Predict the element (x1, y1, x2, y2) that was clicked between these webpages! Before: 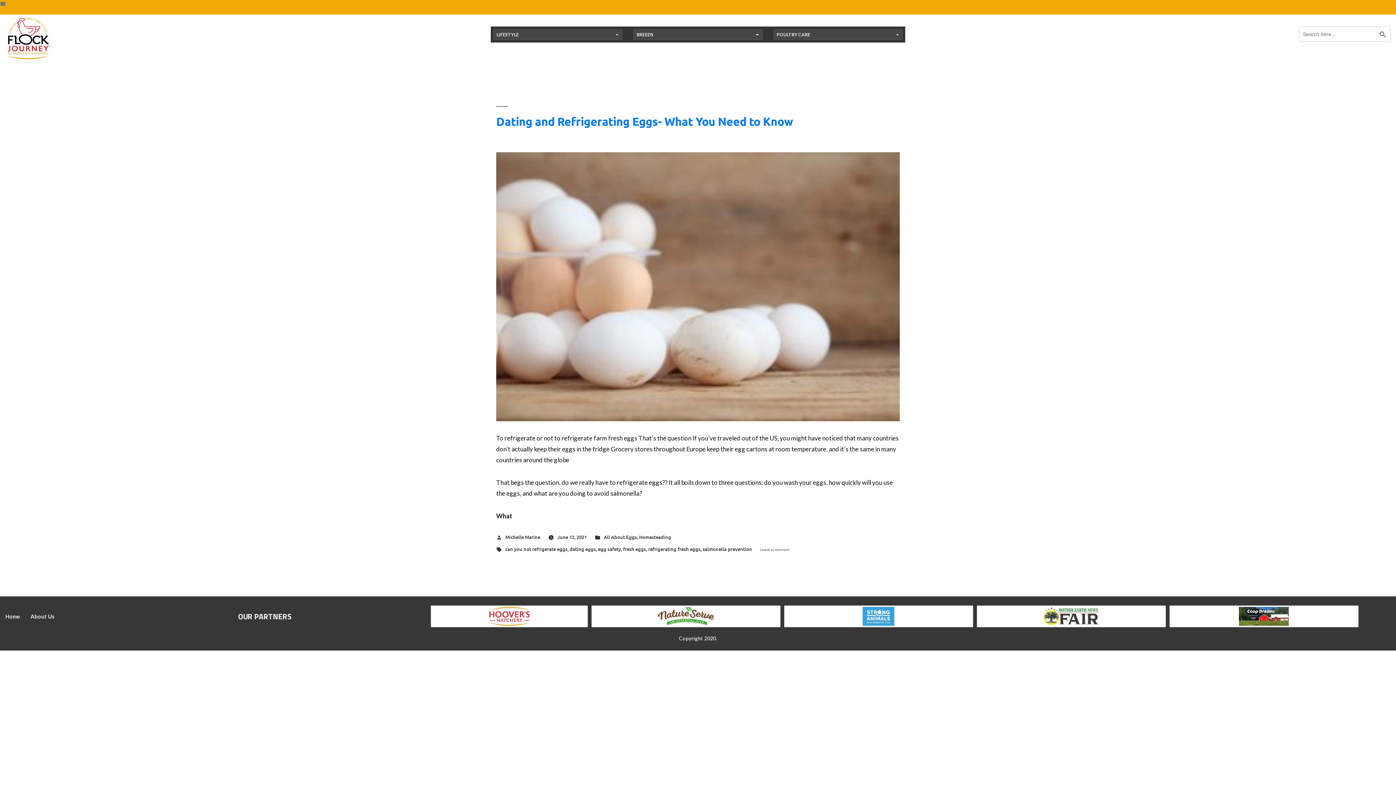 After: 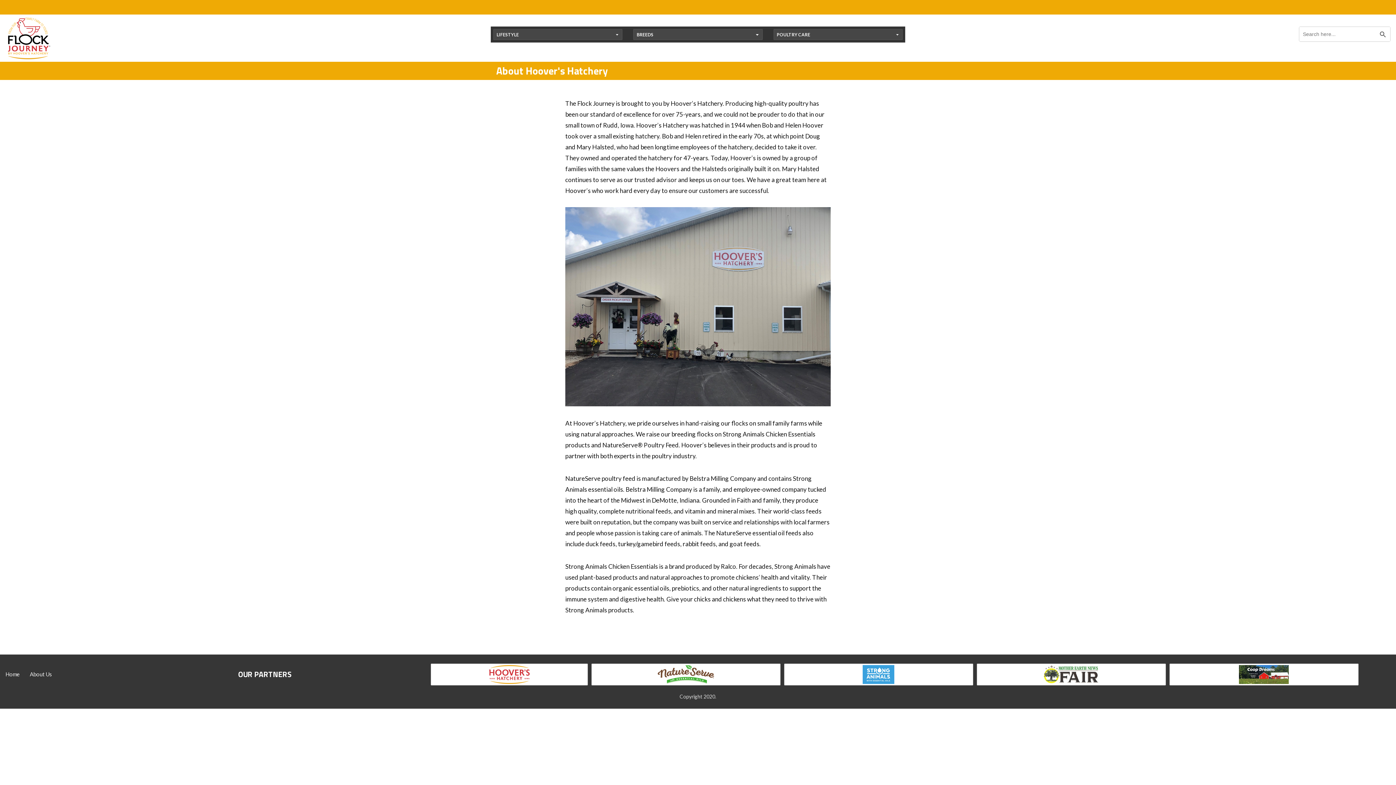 Action: label: About Us bbox: (30, 613, 54, 619)